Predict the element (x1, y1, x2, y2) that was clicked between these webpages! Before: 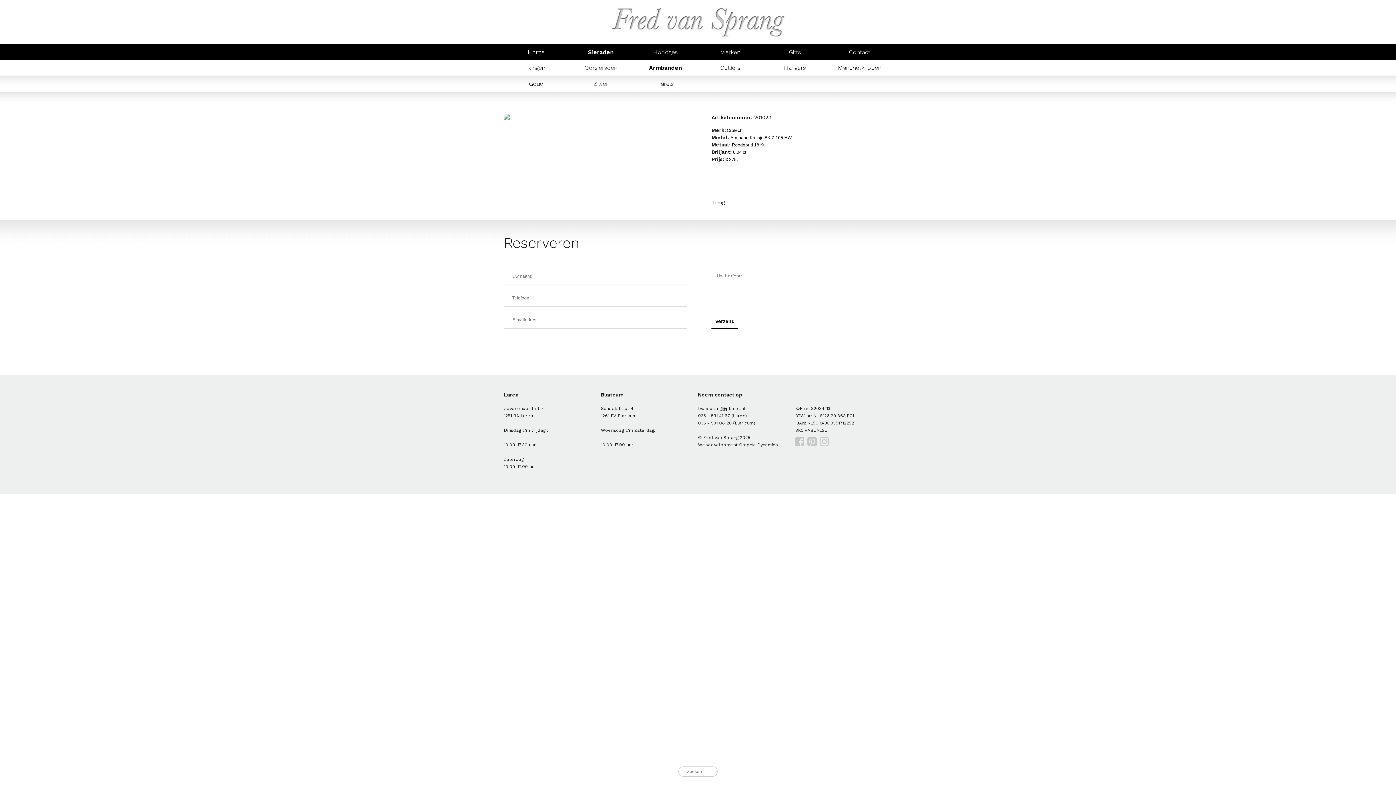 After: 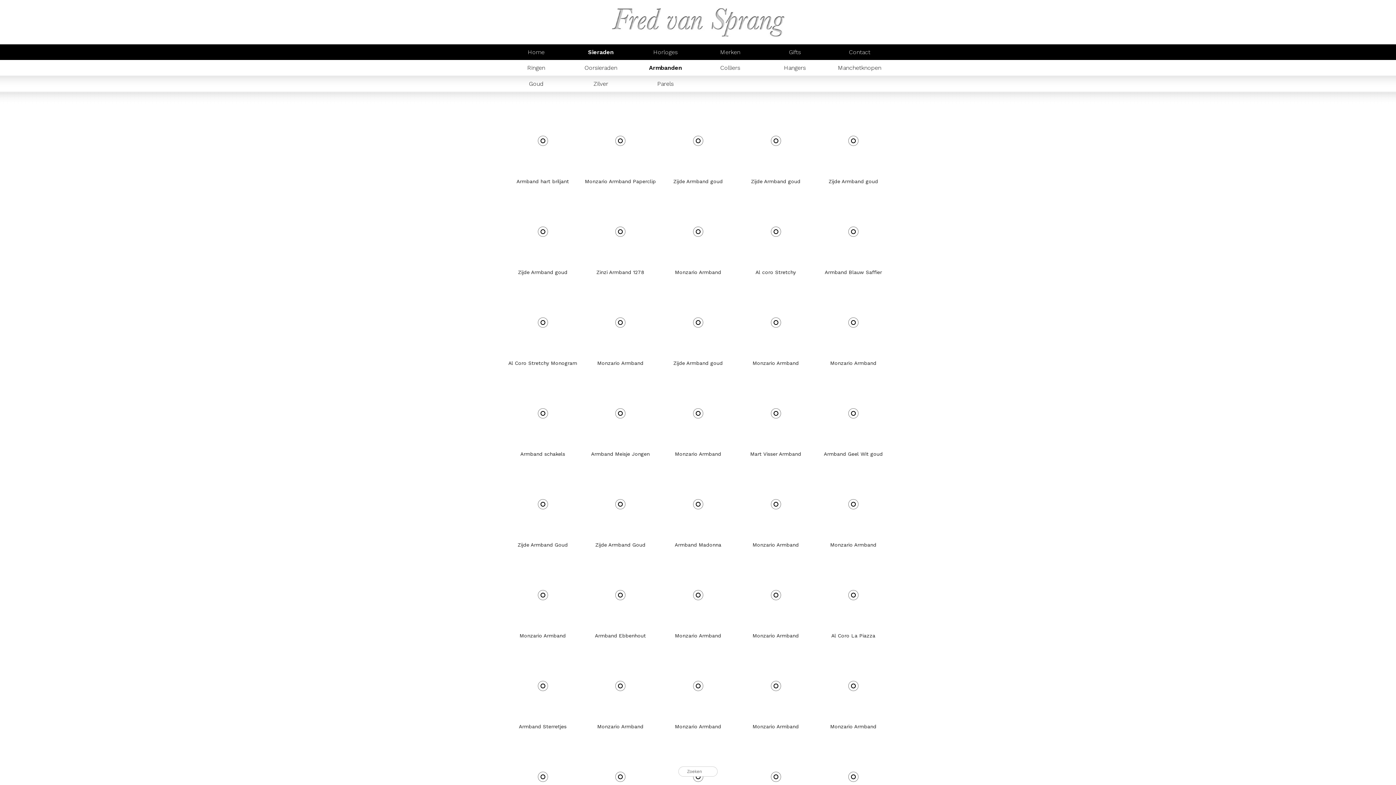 Action: bbox: (649, 64, 682, 71) label: Armbanden